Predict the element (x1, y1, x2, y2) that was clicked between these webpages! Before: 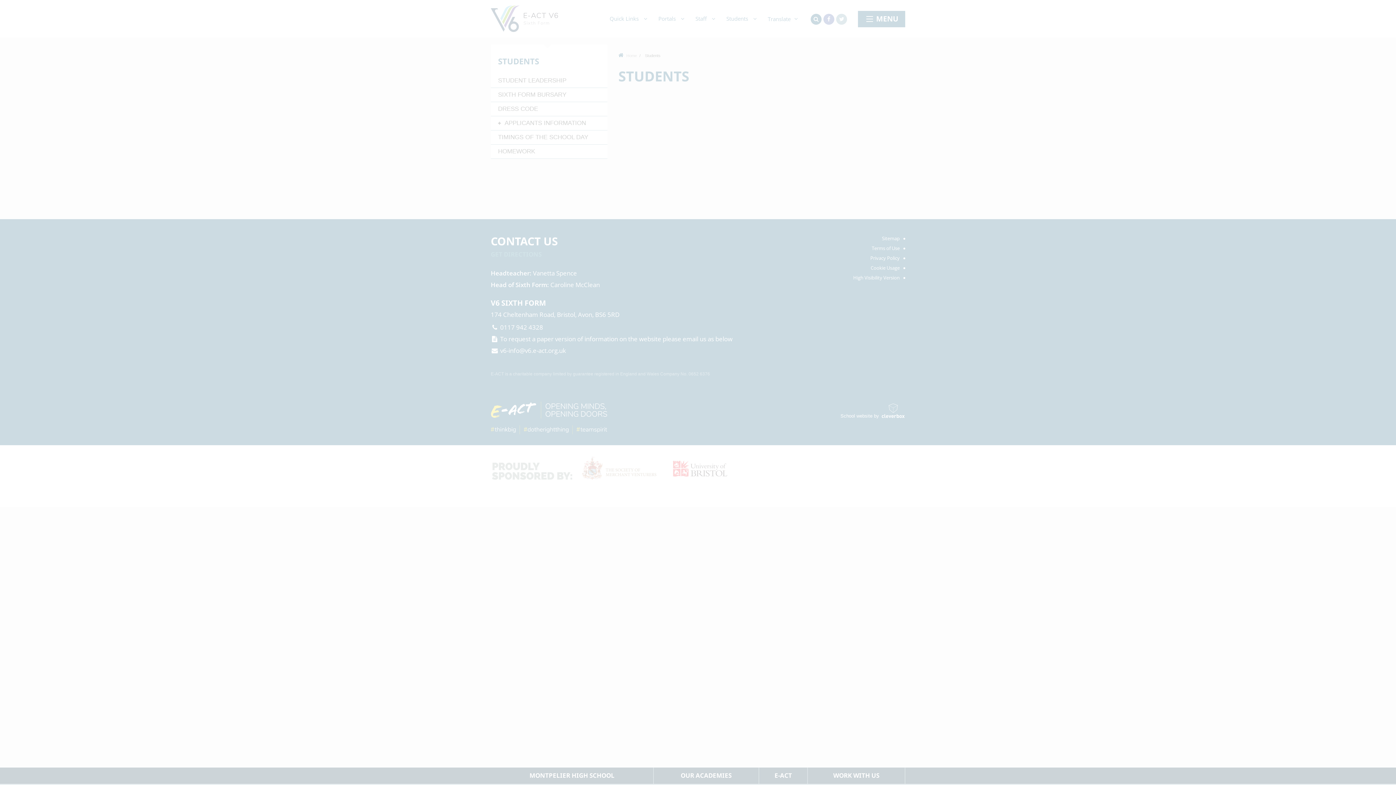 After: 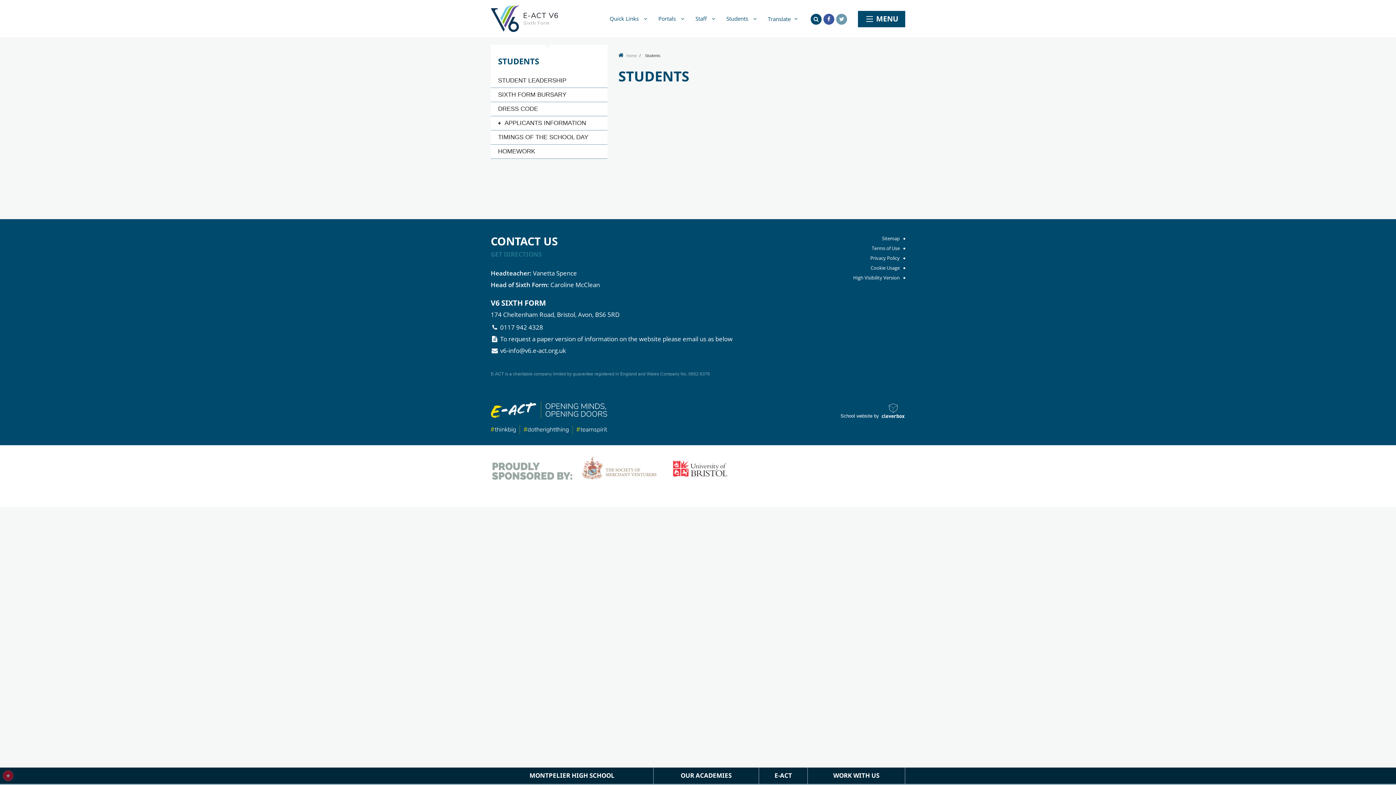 Action: label: ALLOW ALL COOKIES bbox: (46, 725, 110, 739)